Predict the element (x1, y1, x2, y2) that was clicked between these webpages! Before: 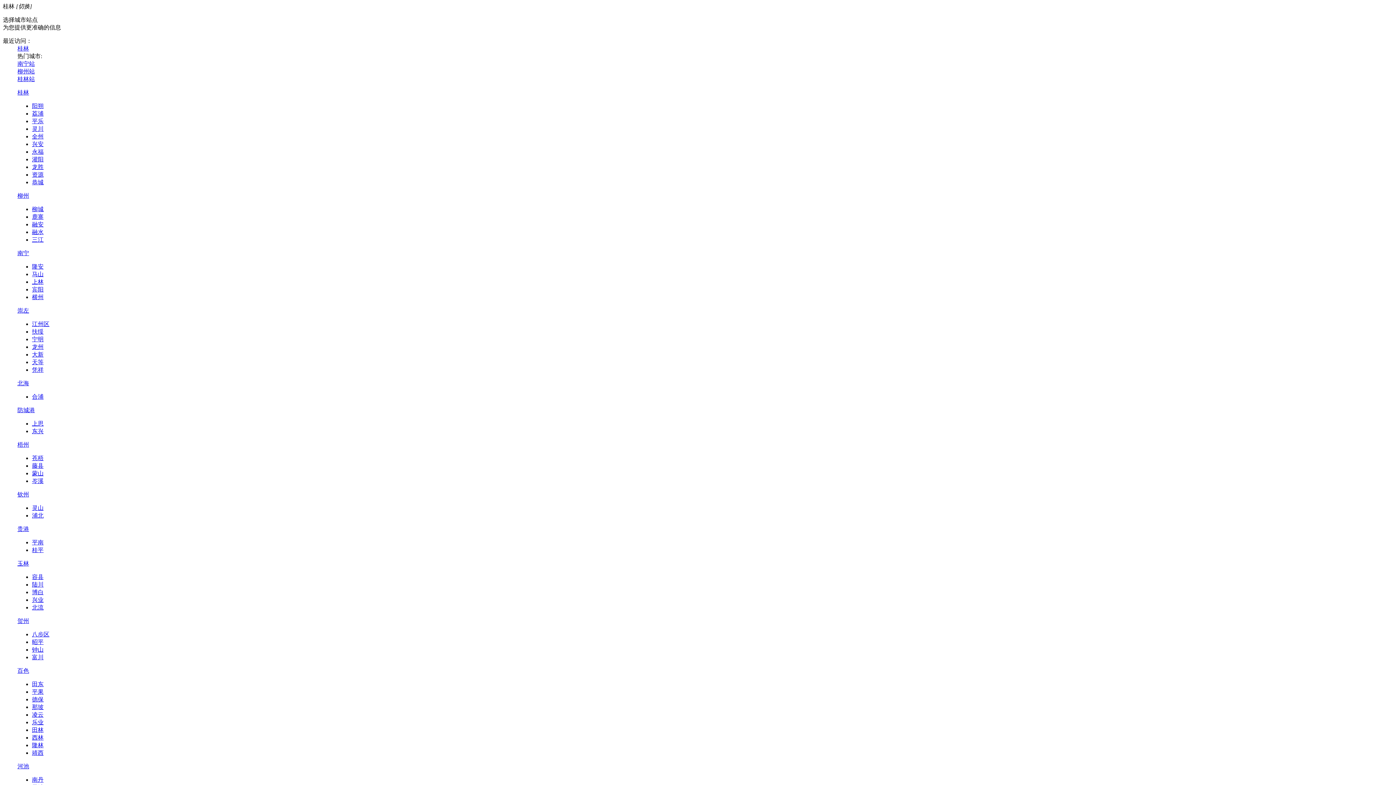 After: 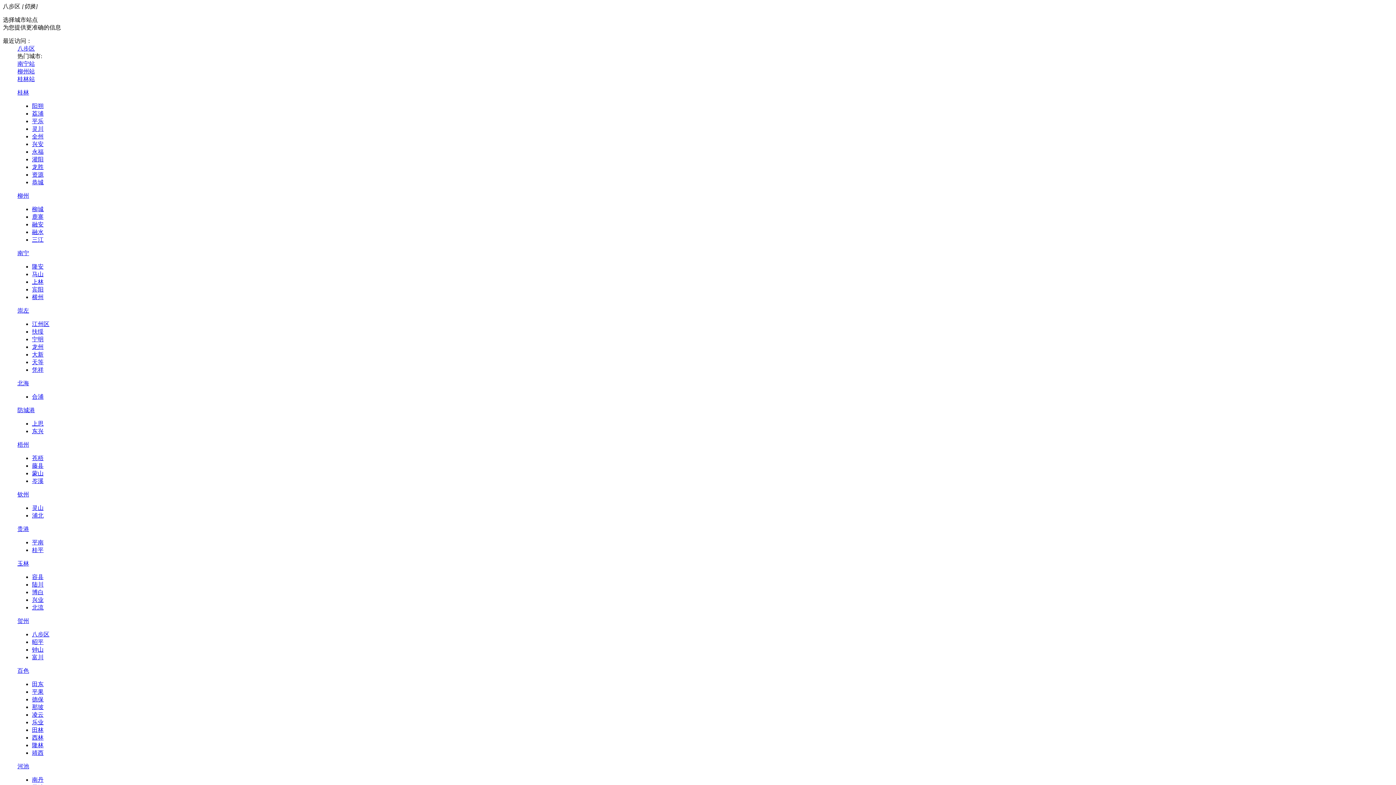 Action: bbox: (32, 631, 49, 637) label: 八步区